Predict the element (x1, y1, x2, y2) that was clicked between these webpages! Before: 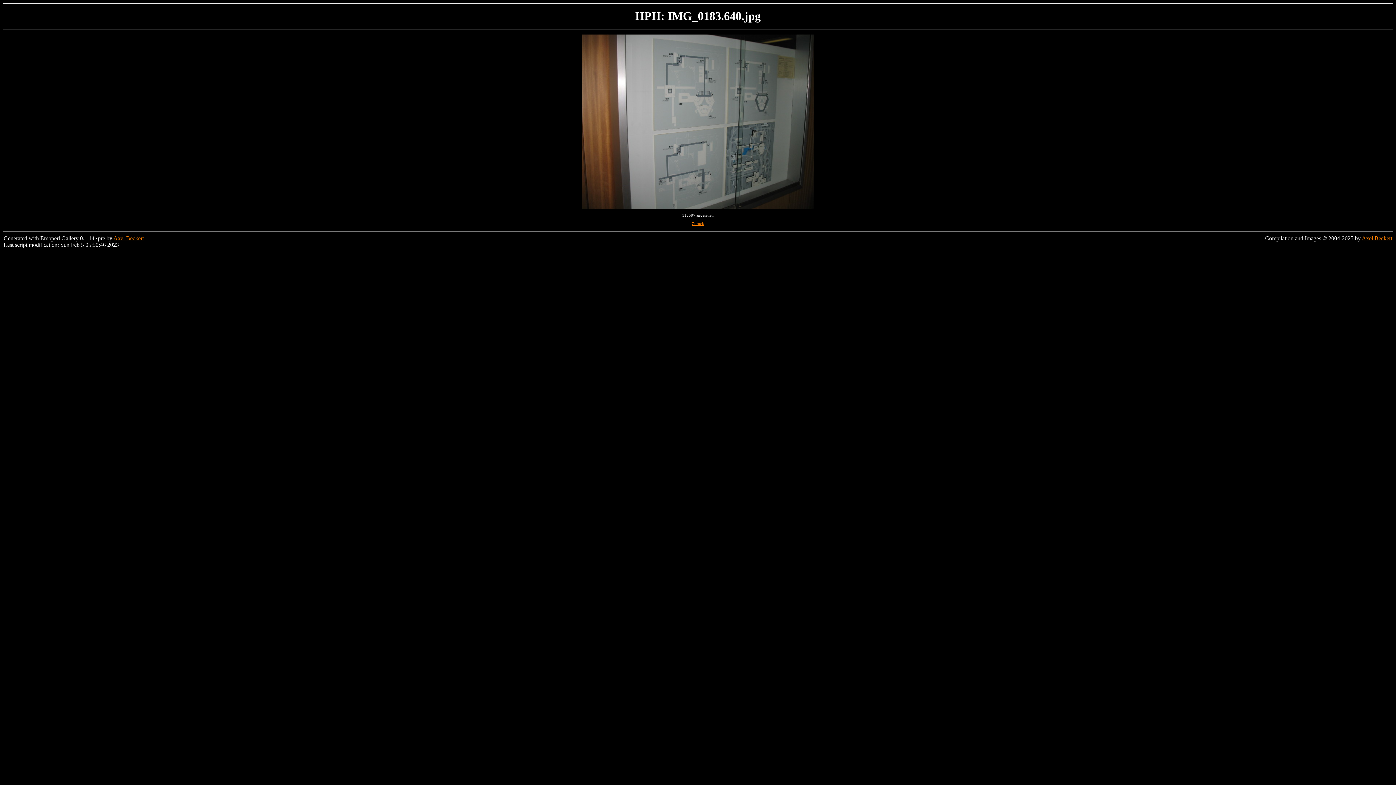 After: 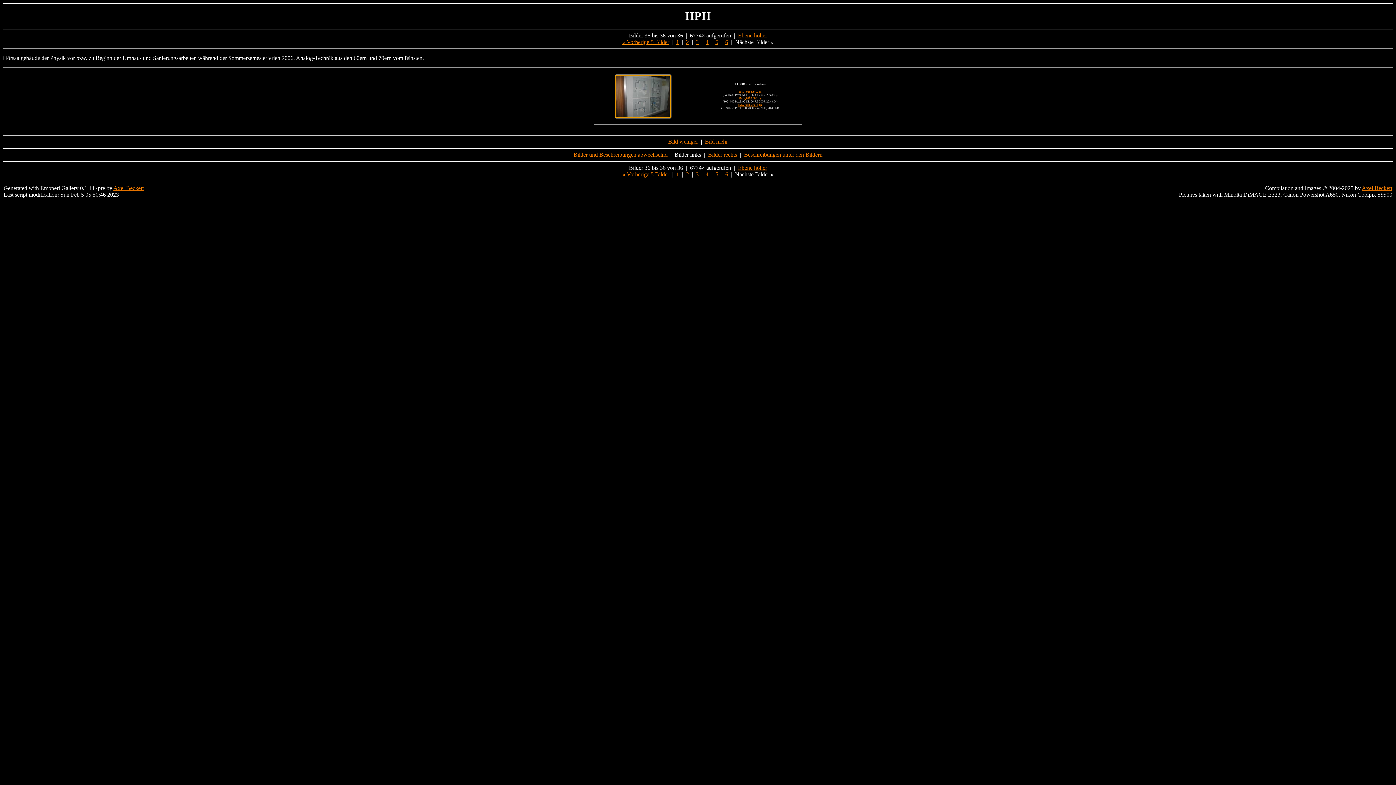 Action: label: Zurück bbox: (692, 221, 704, 225)